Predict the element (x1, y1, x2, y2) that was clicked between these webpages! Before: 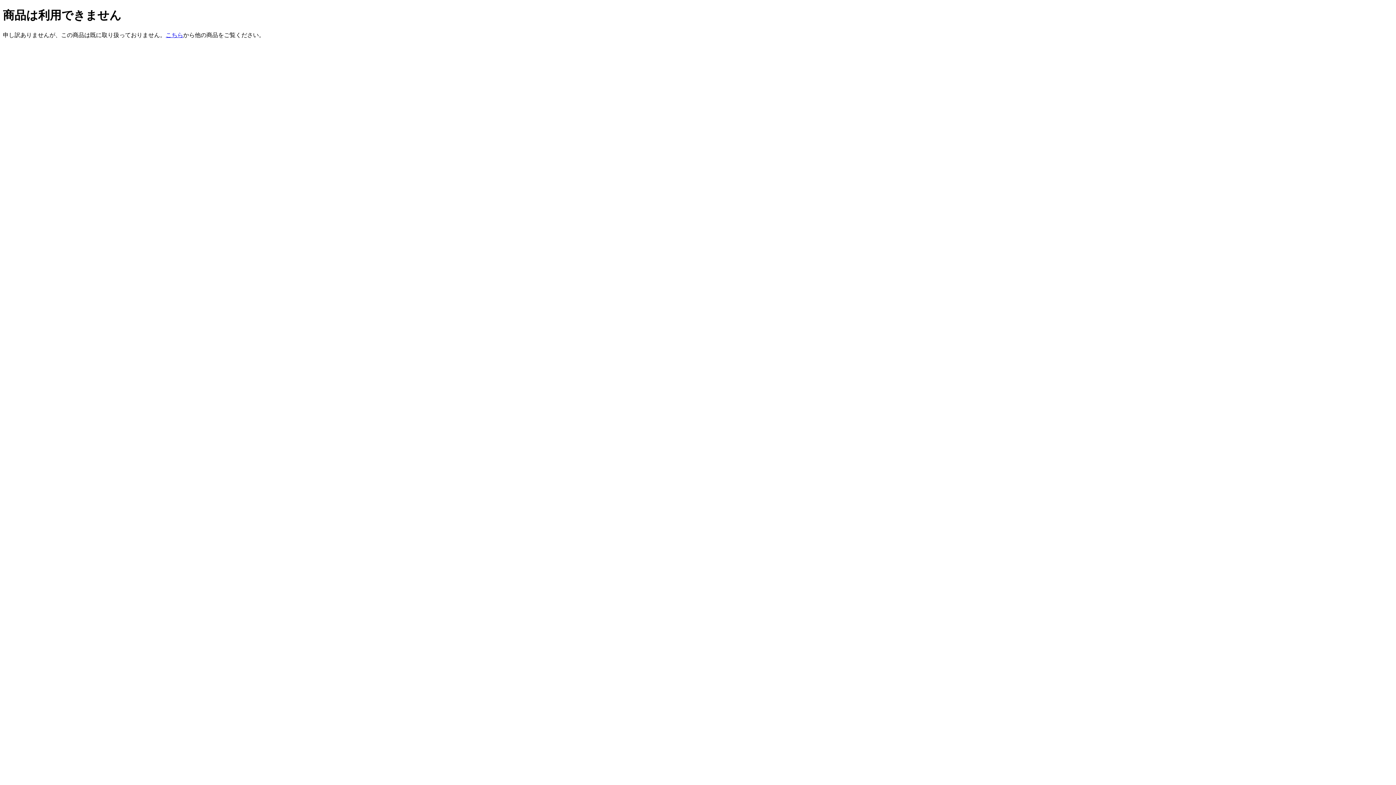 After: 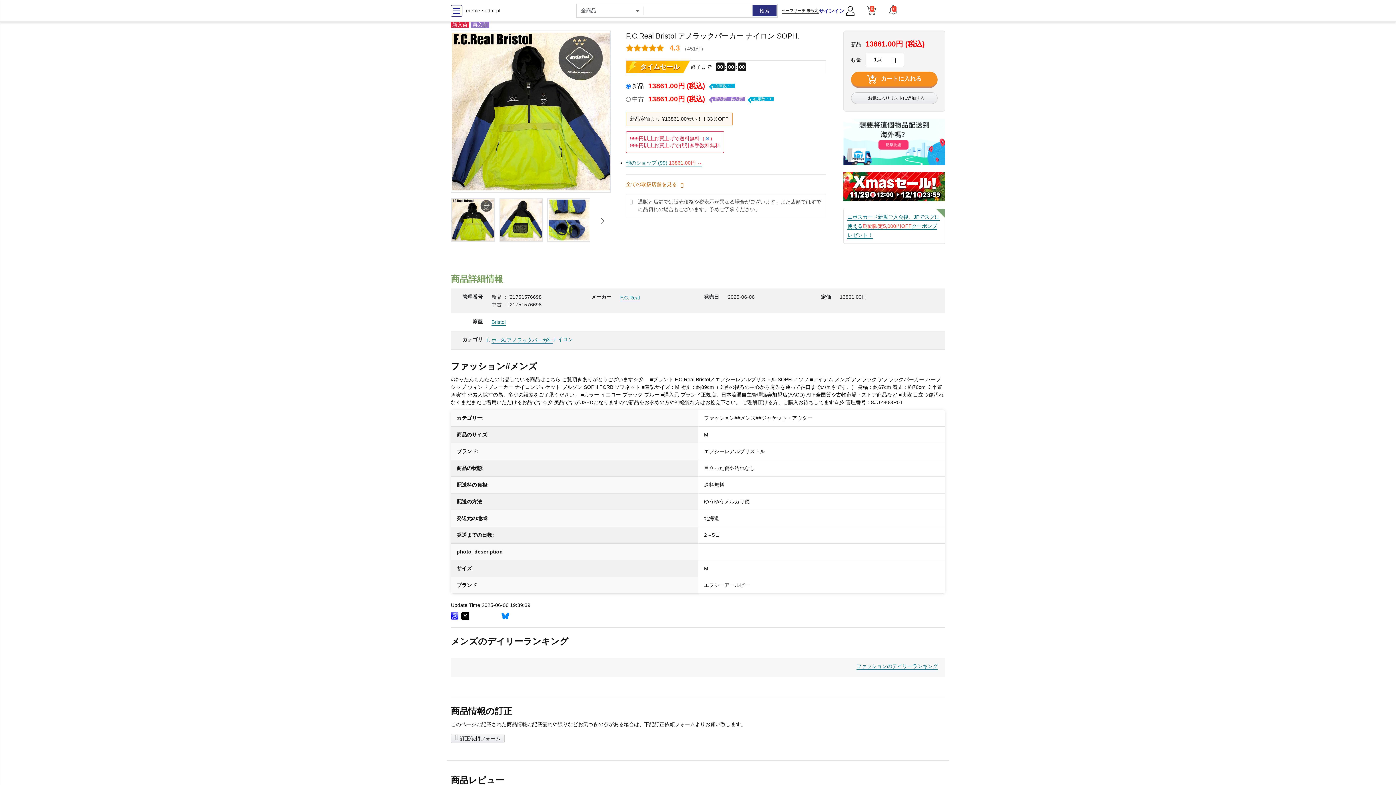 Action: label: こちら bbox: (165, 31, 183, 38)